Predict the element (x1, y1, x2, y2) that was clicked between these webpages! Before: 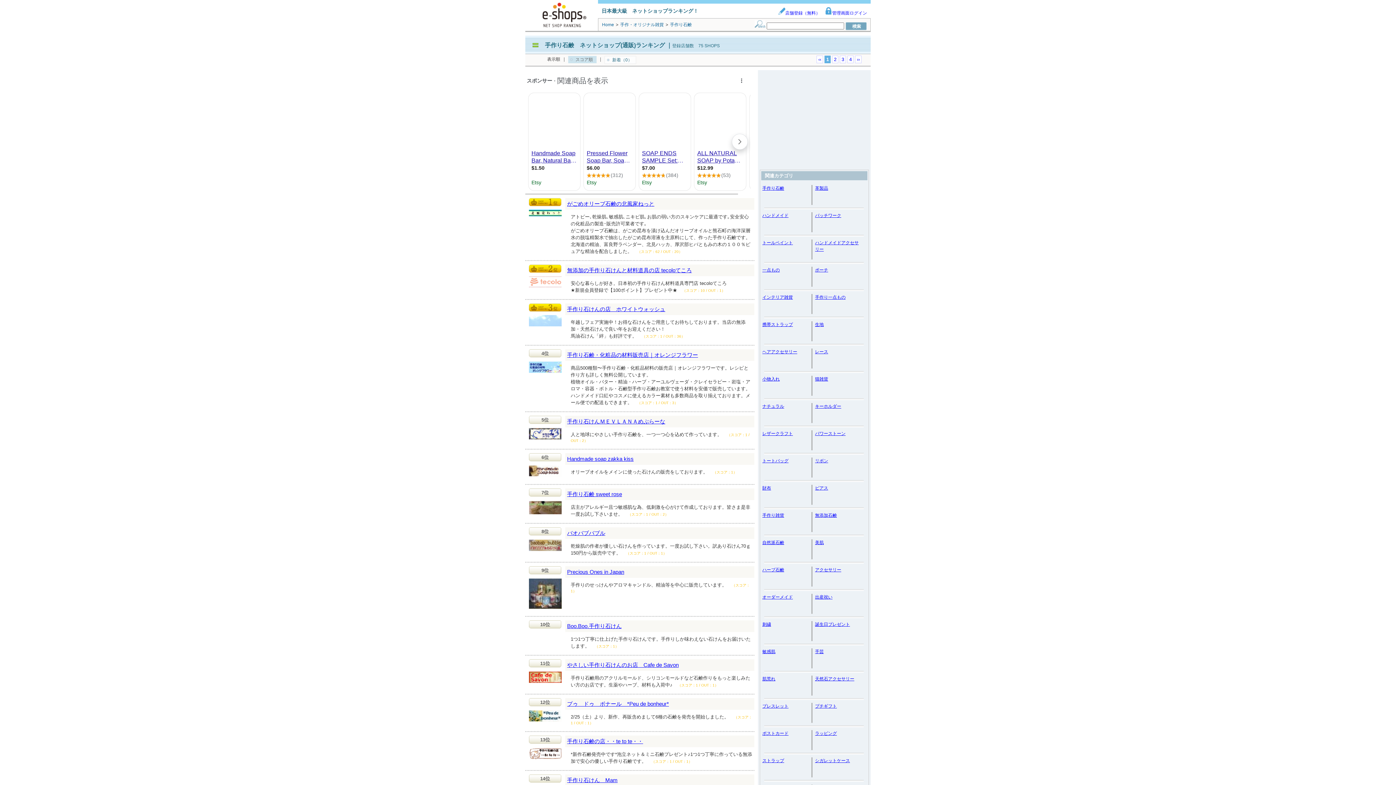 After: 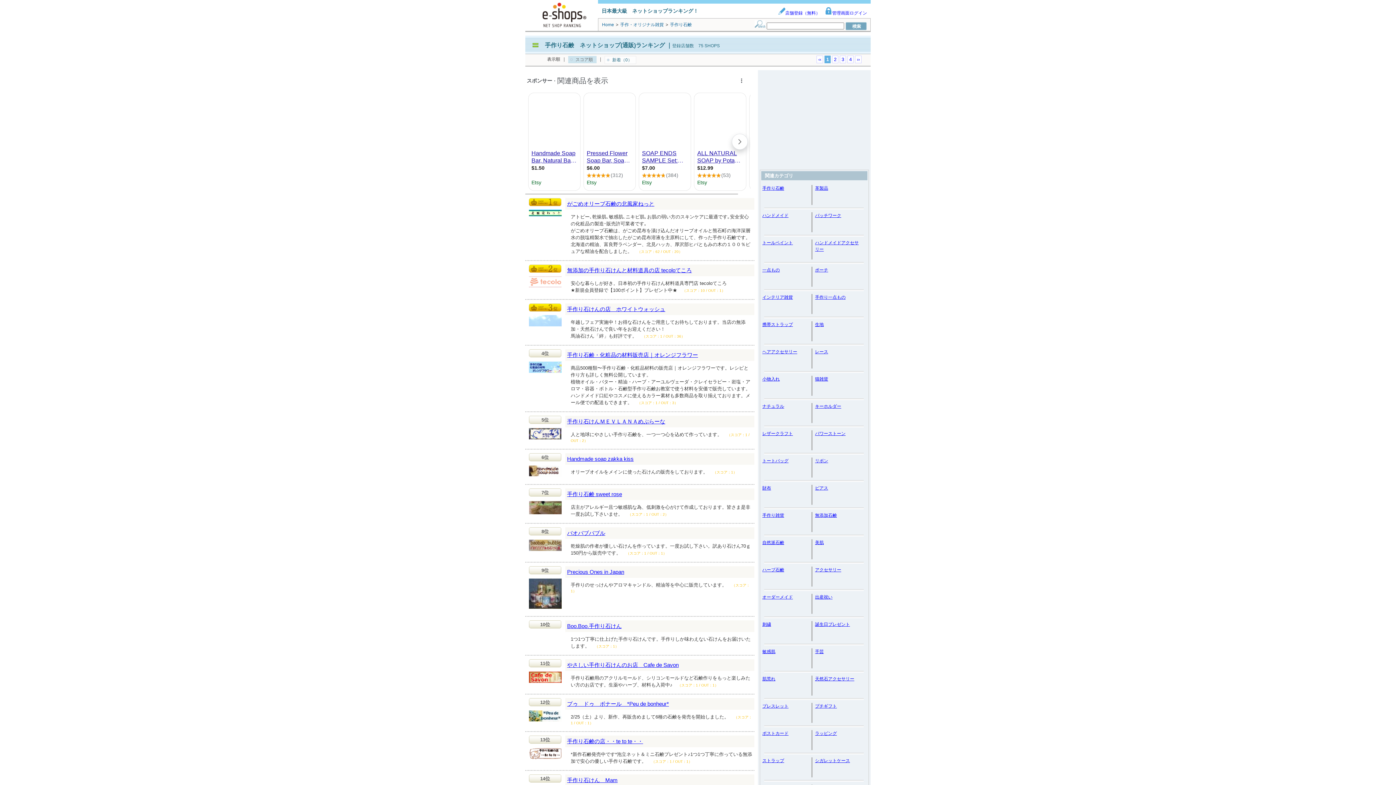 Action: bbox: (821, 10, 867, 15) label: 管理画面ログイン